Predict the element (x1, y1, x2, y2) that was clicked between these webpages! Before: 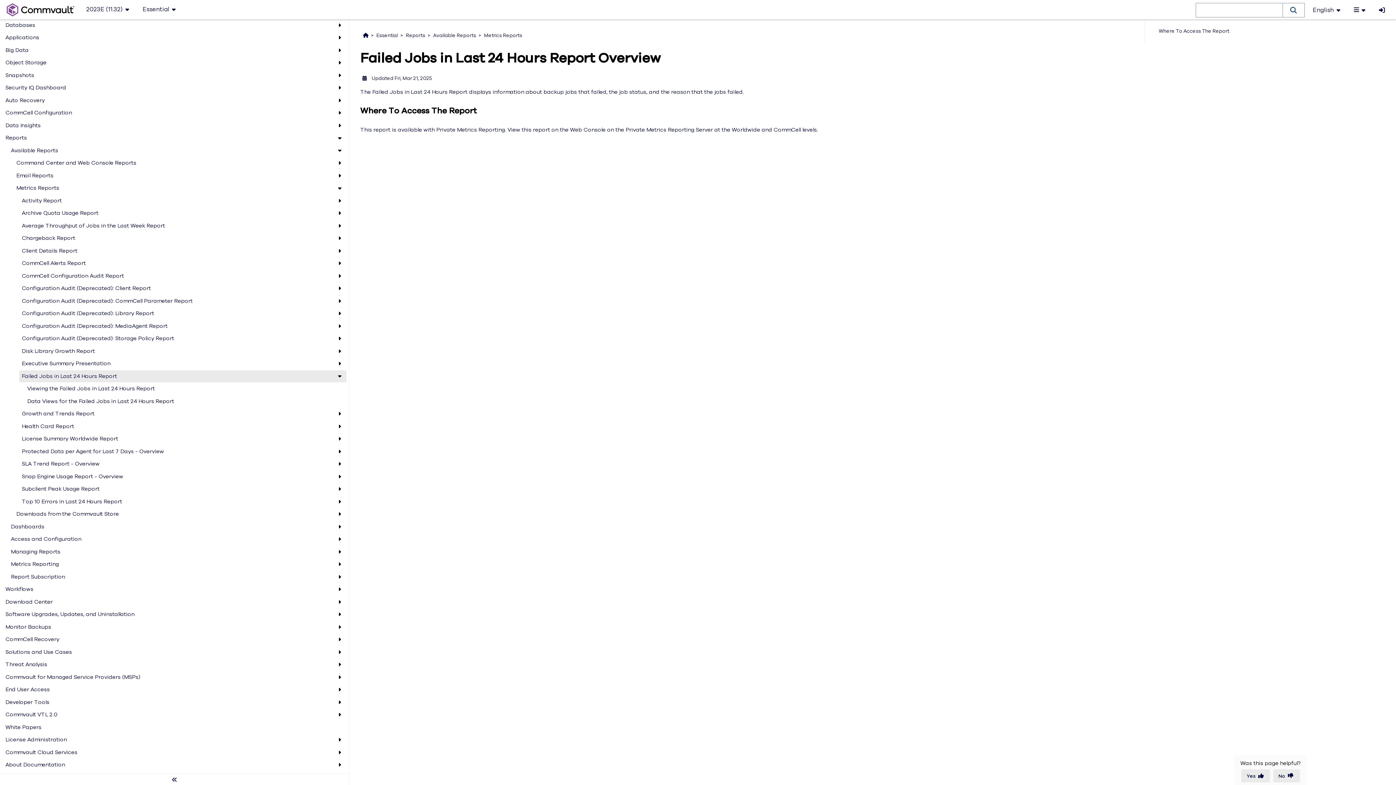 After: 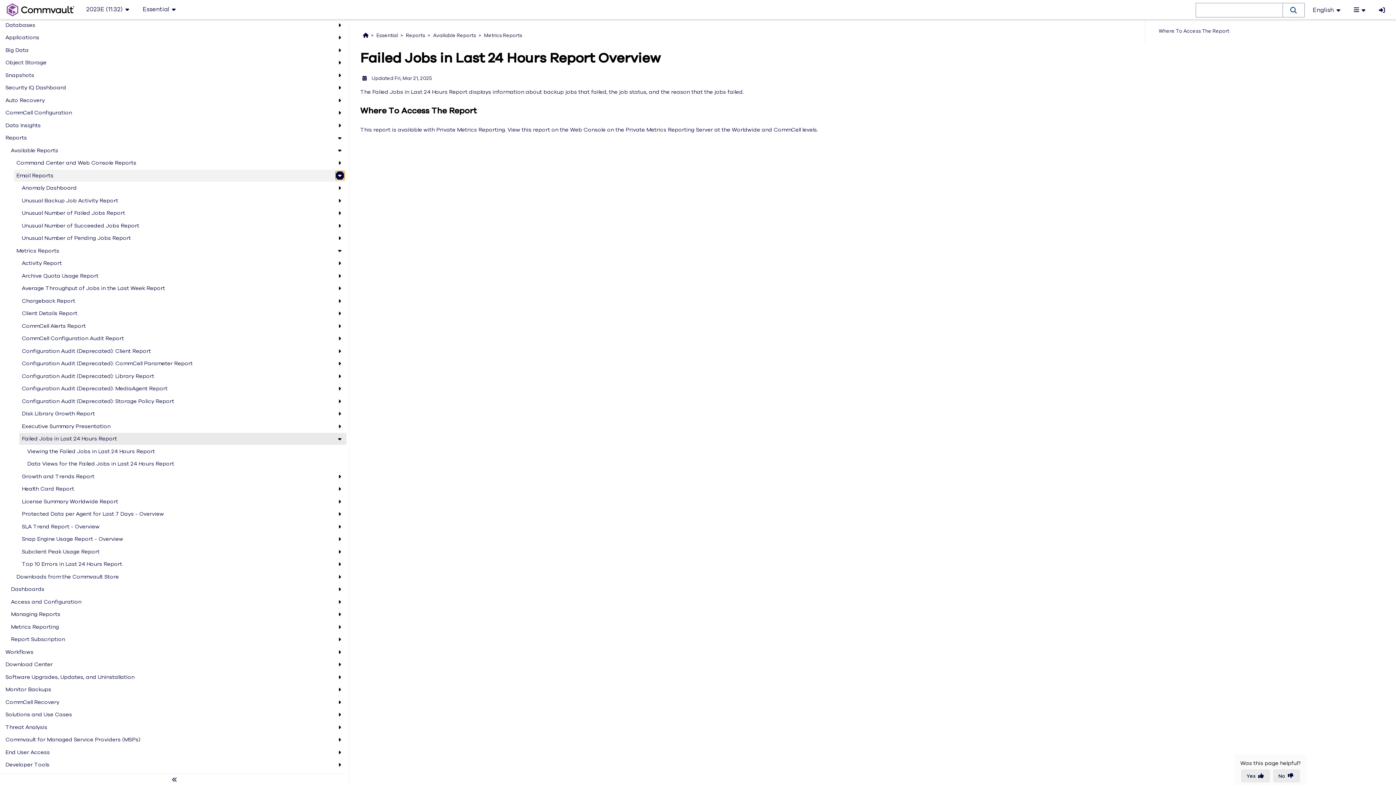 Action: bbox: (335, 274, 344, 283)